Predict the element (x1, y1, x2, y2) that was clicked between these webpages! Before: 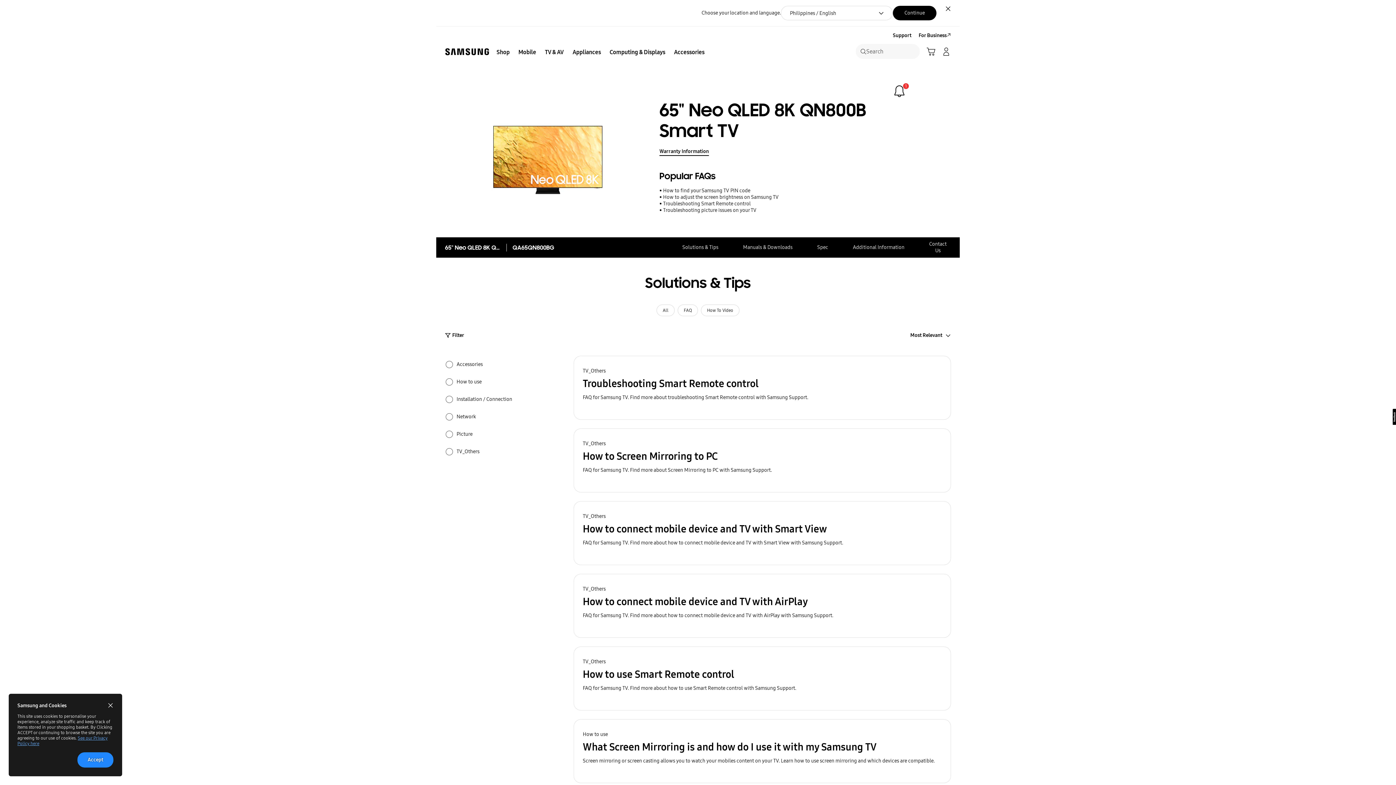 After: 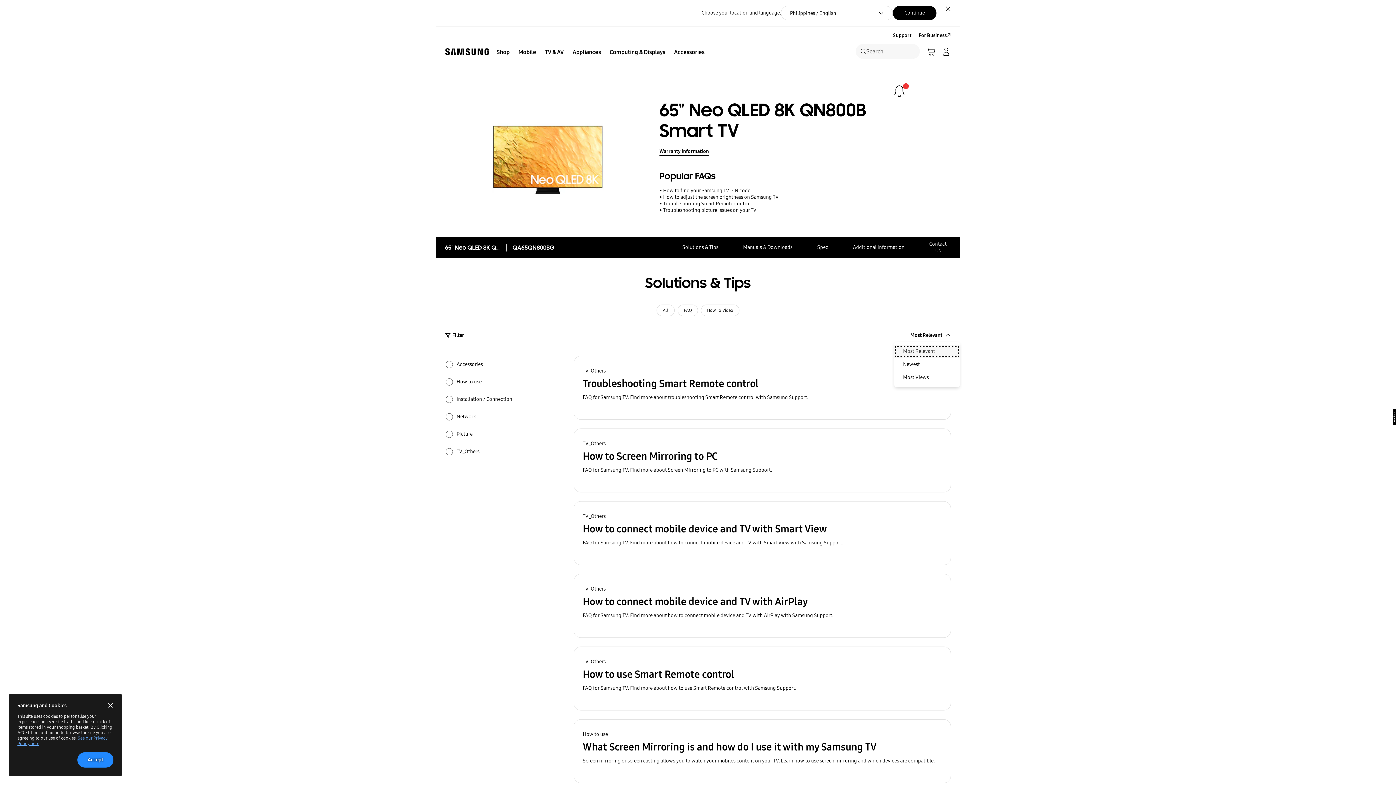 Action: label: Most Relevant bbox: (894, 328, 960, 342)